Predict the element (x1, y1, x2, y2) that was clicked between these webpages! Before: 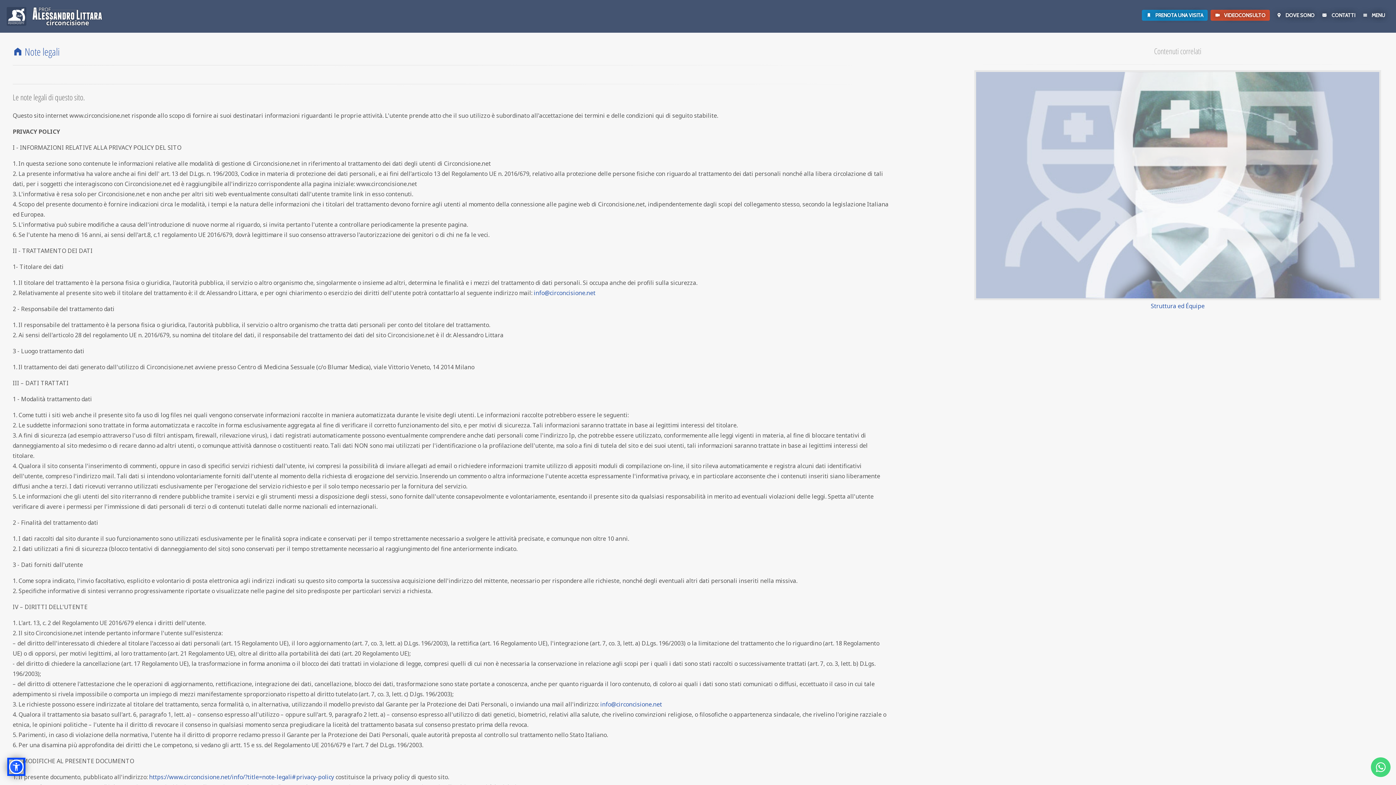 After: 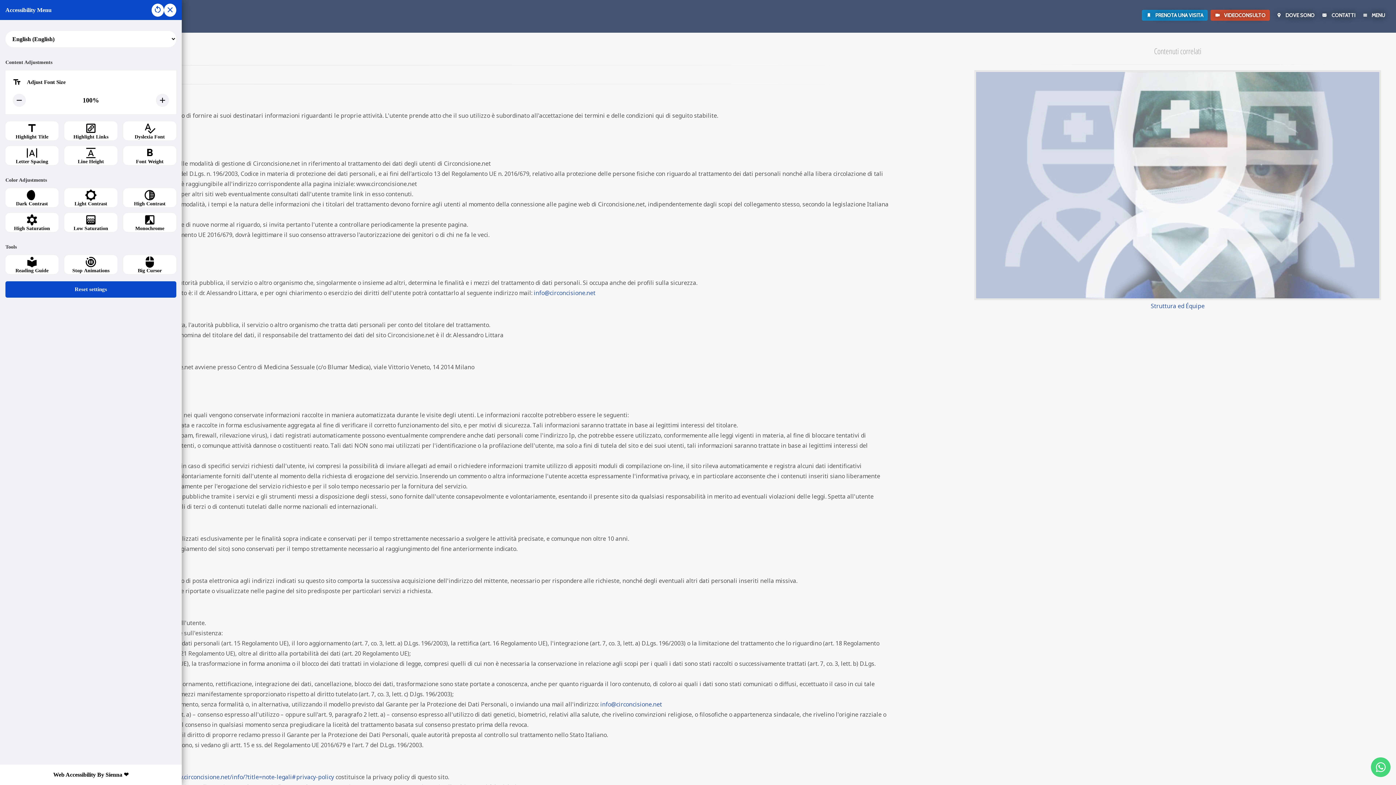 Action: bbox: (9, 760, 23, 774)